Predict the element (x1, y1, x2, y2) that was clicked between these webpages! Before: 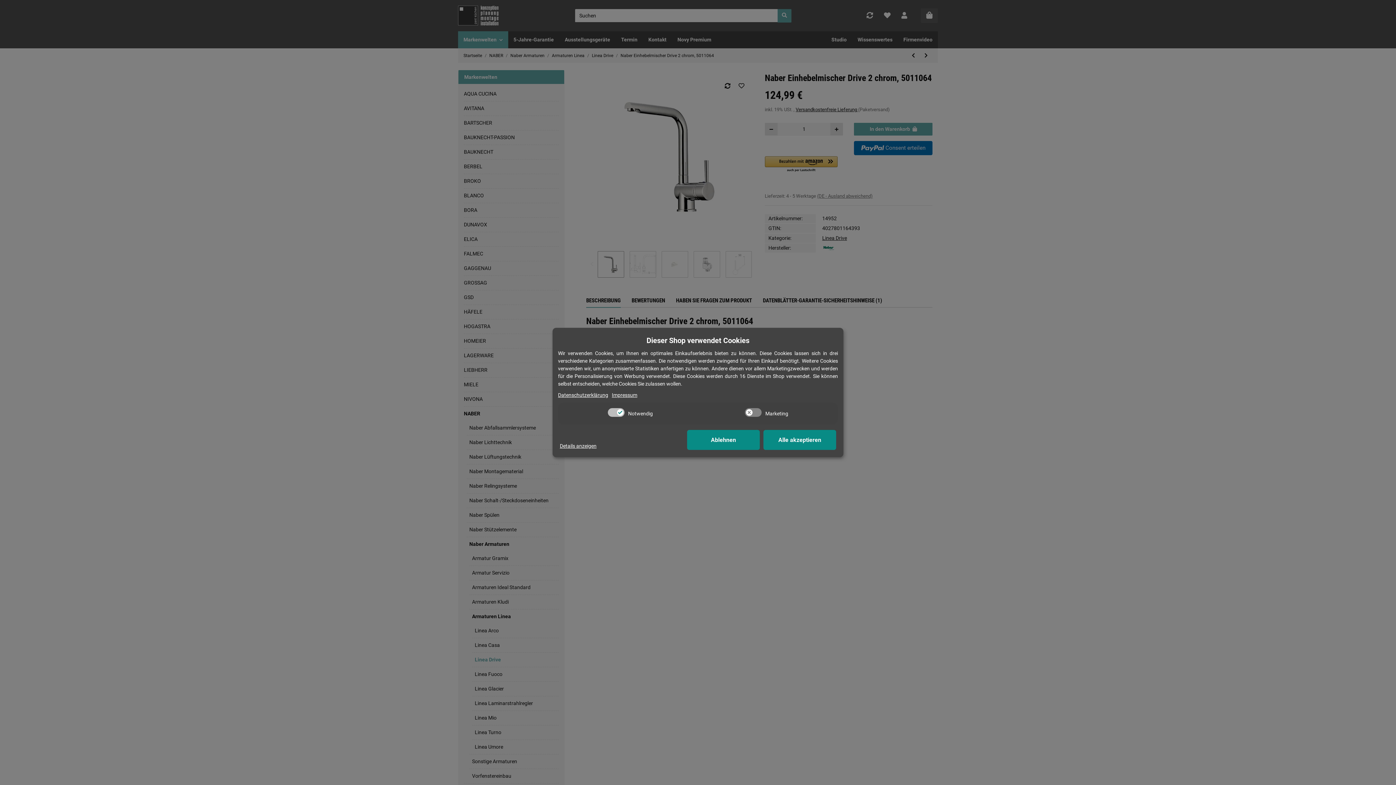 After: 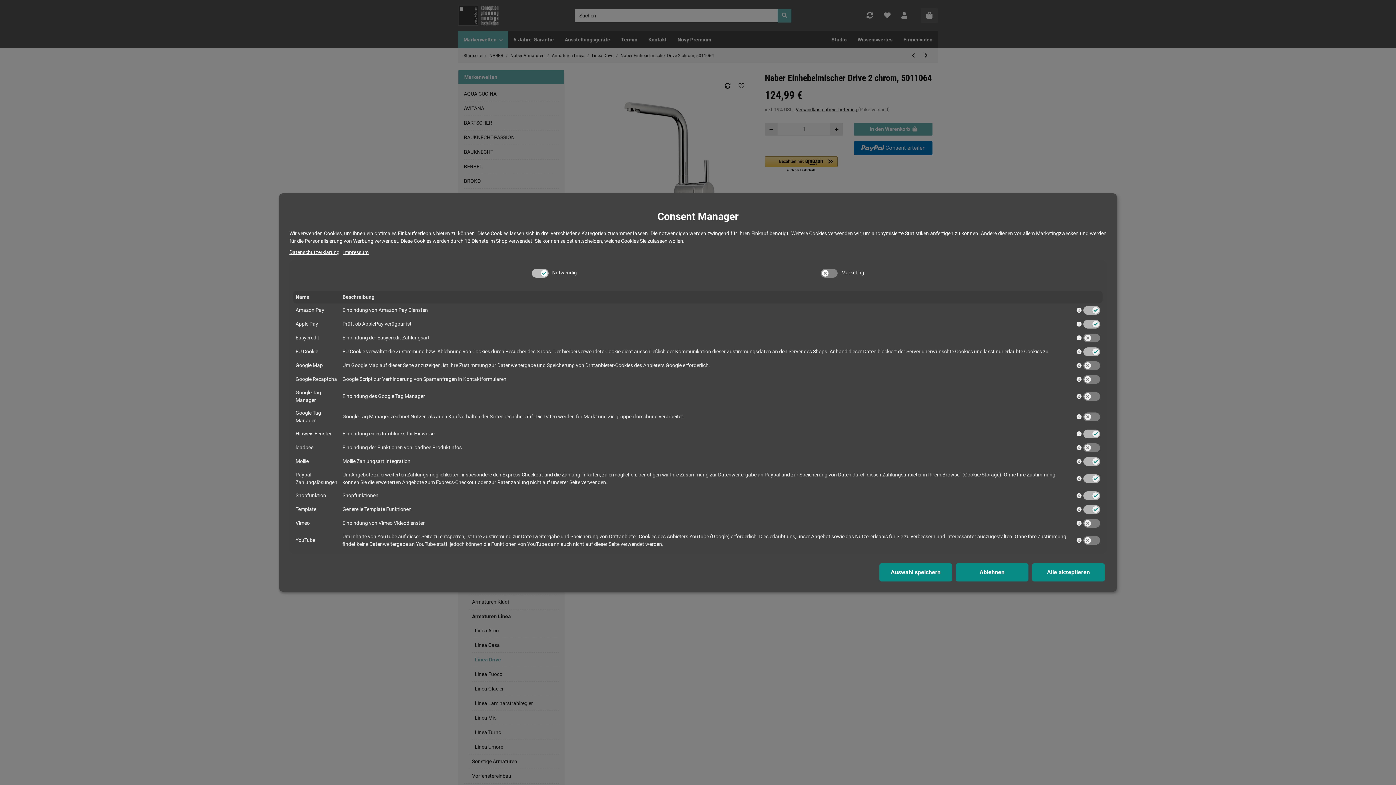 Action: label: Cookie Details anzeigen bbox: (560, 442, 596, 450)